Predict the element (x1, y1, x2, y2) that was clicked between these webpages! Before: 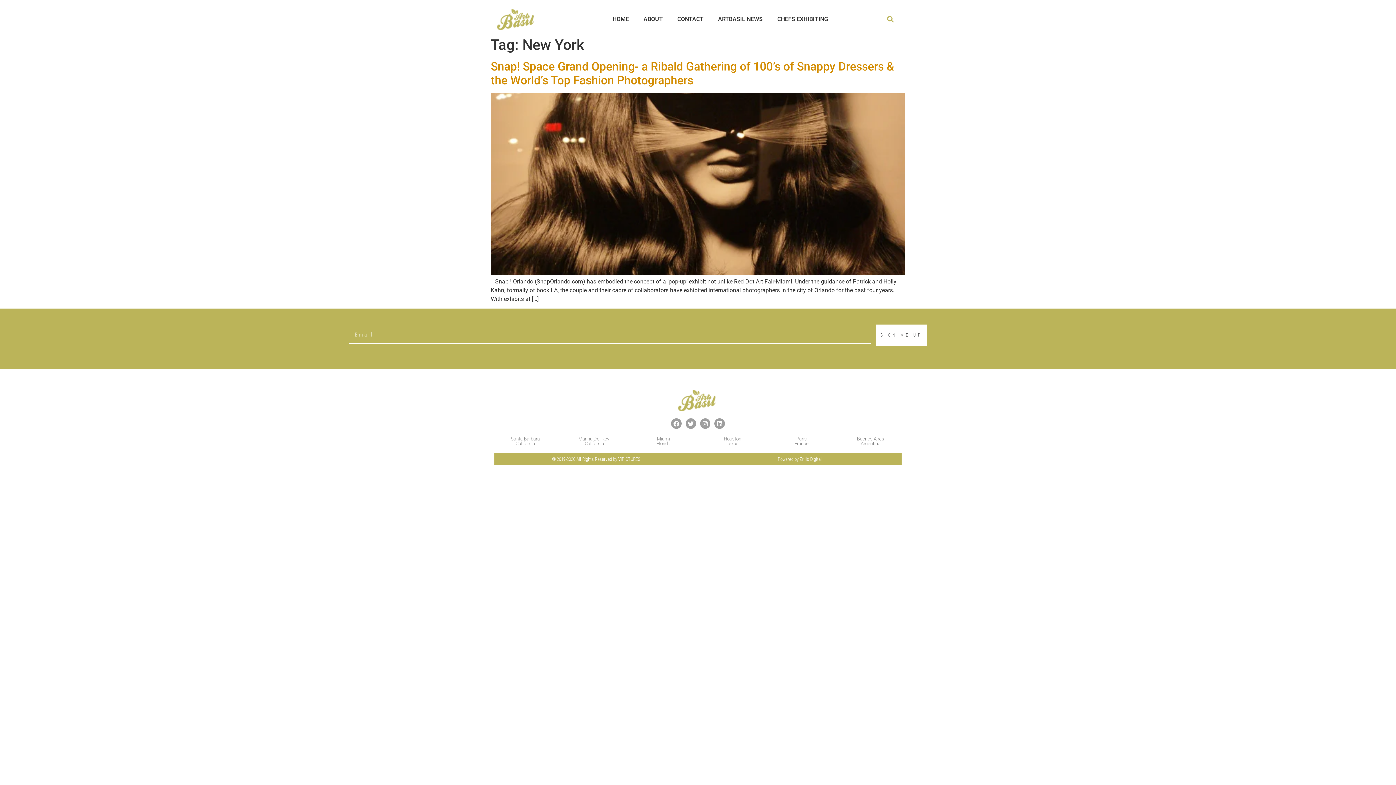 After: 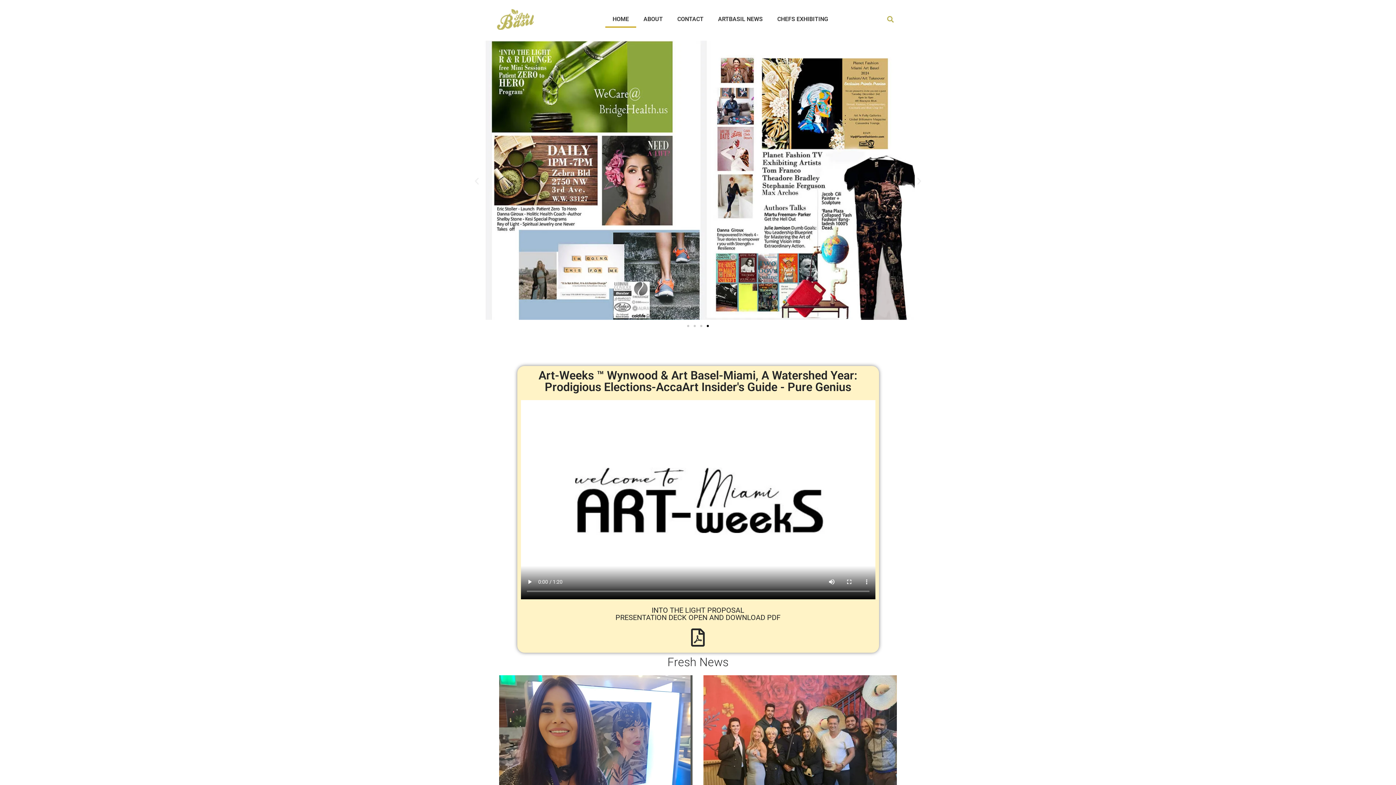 Action: bbox: (605, 11, 636, 27) label: HOME